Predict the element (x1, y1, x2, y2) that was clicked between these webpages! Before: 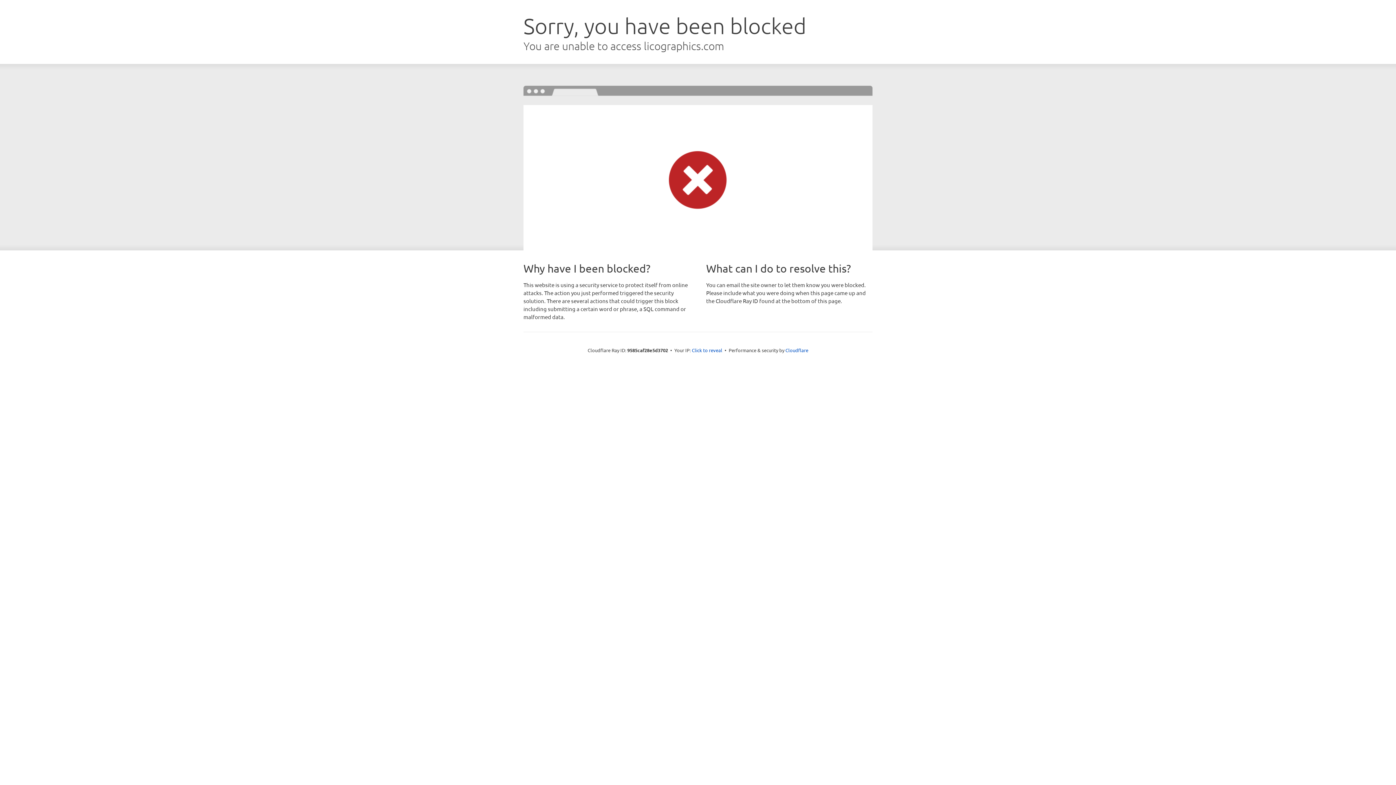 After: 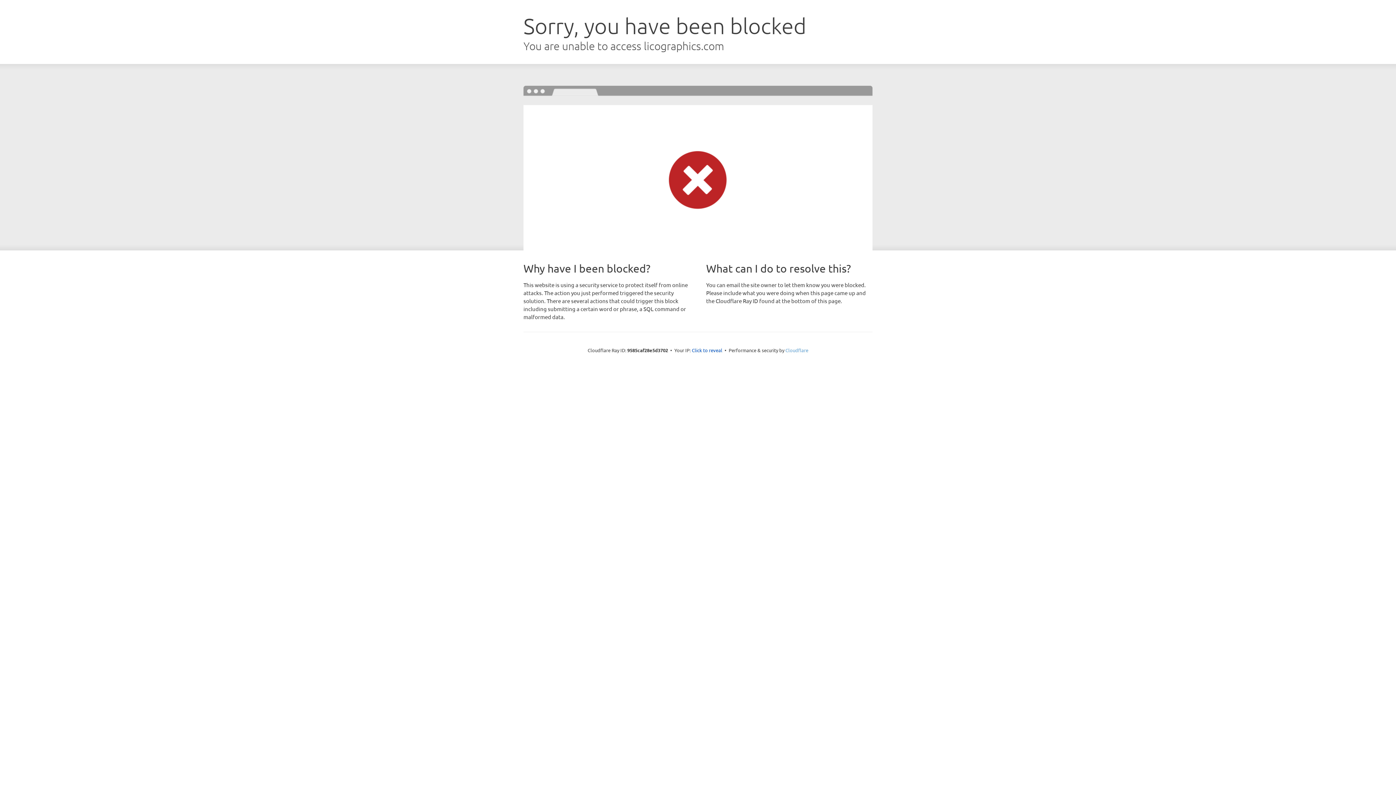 Action: label: Cloudflare bbox: (785, 347, 808, 353)